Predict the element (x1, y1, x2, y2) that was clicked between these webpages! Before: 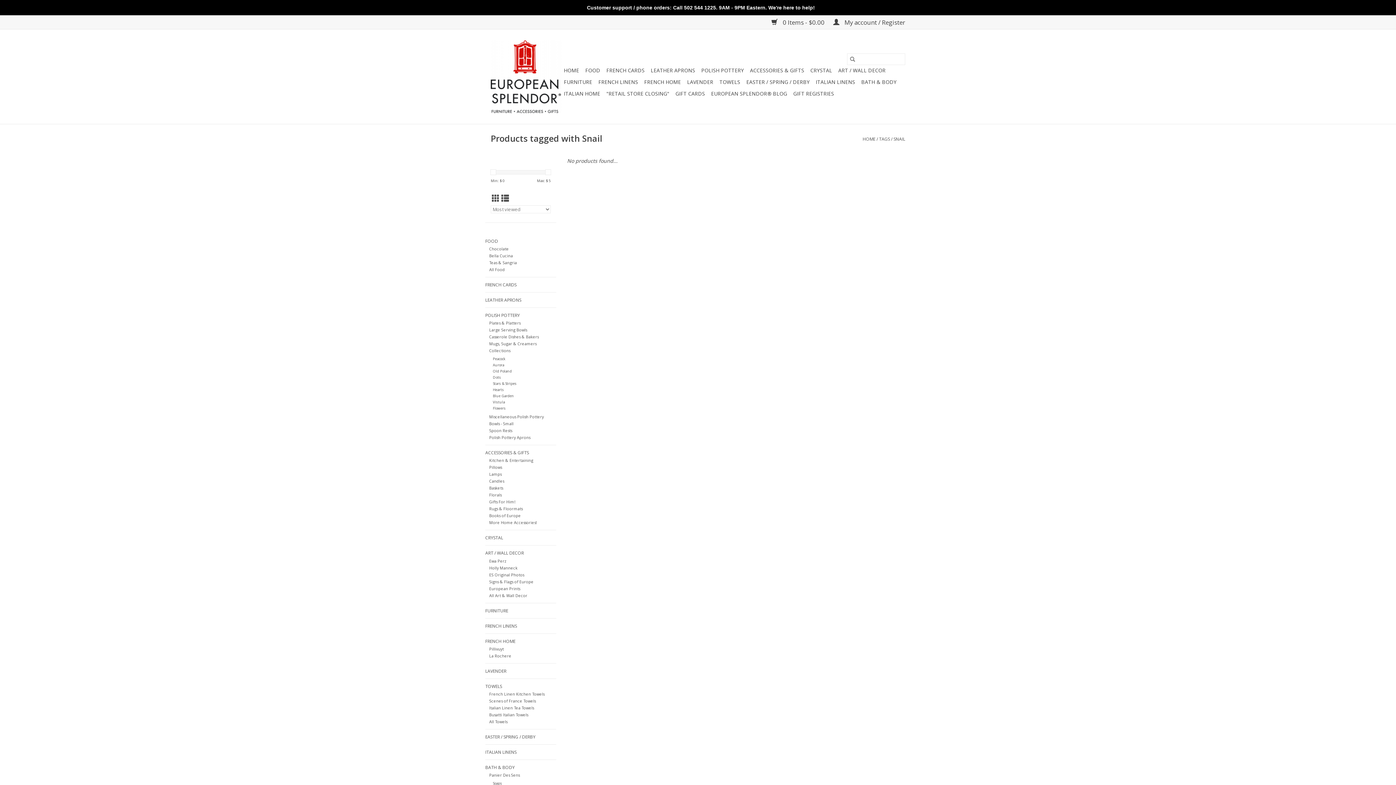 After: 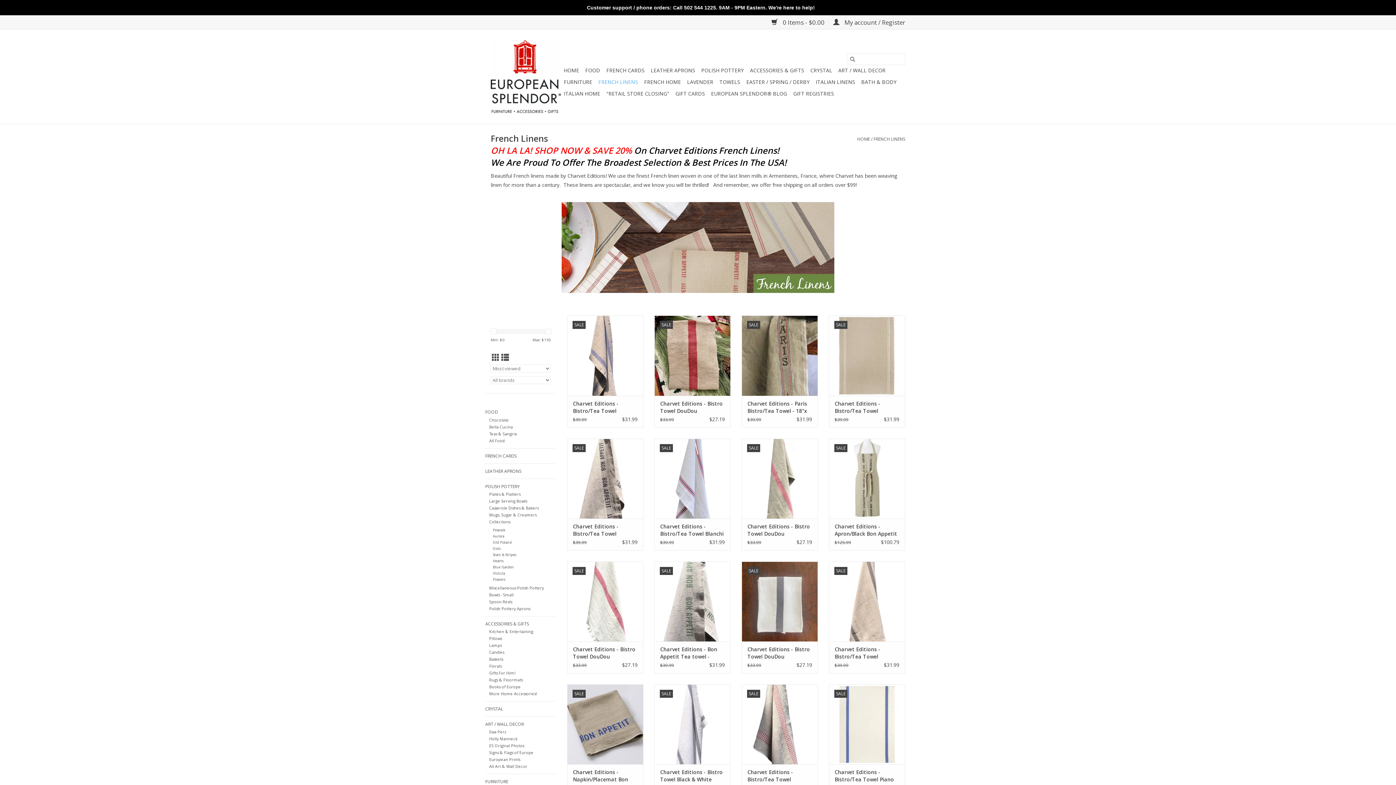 Action: label: FRENCH LINENS bbox: (485, 622, 556, 630)